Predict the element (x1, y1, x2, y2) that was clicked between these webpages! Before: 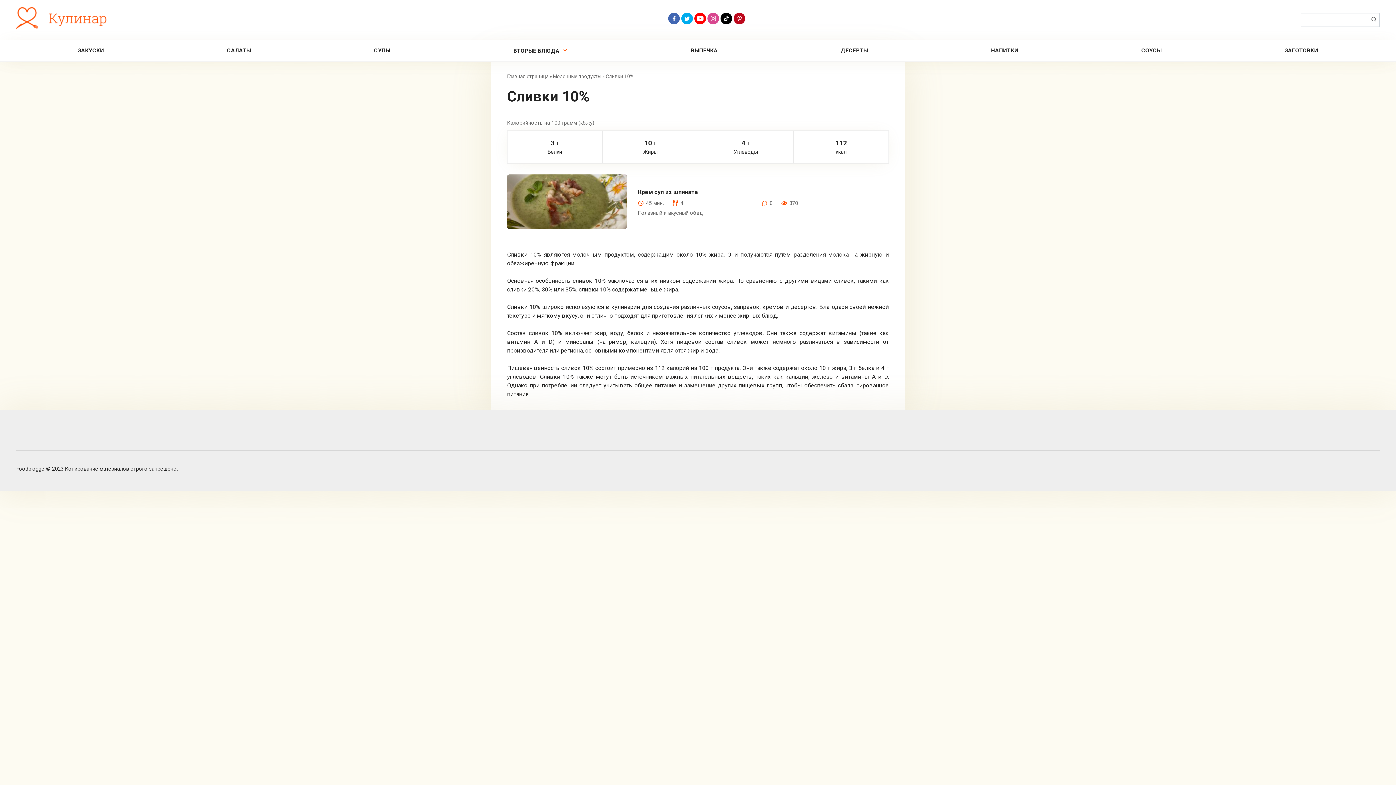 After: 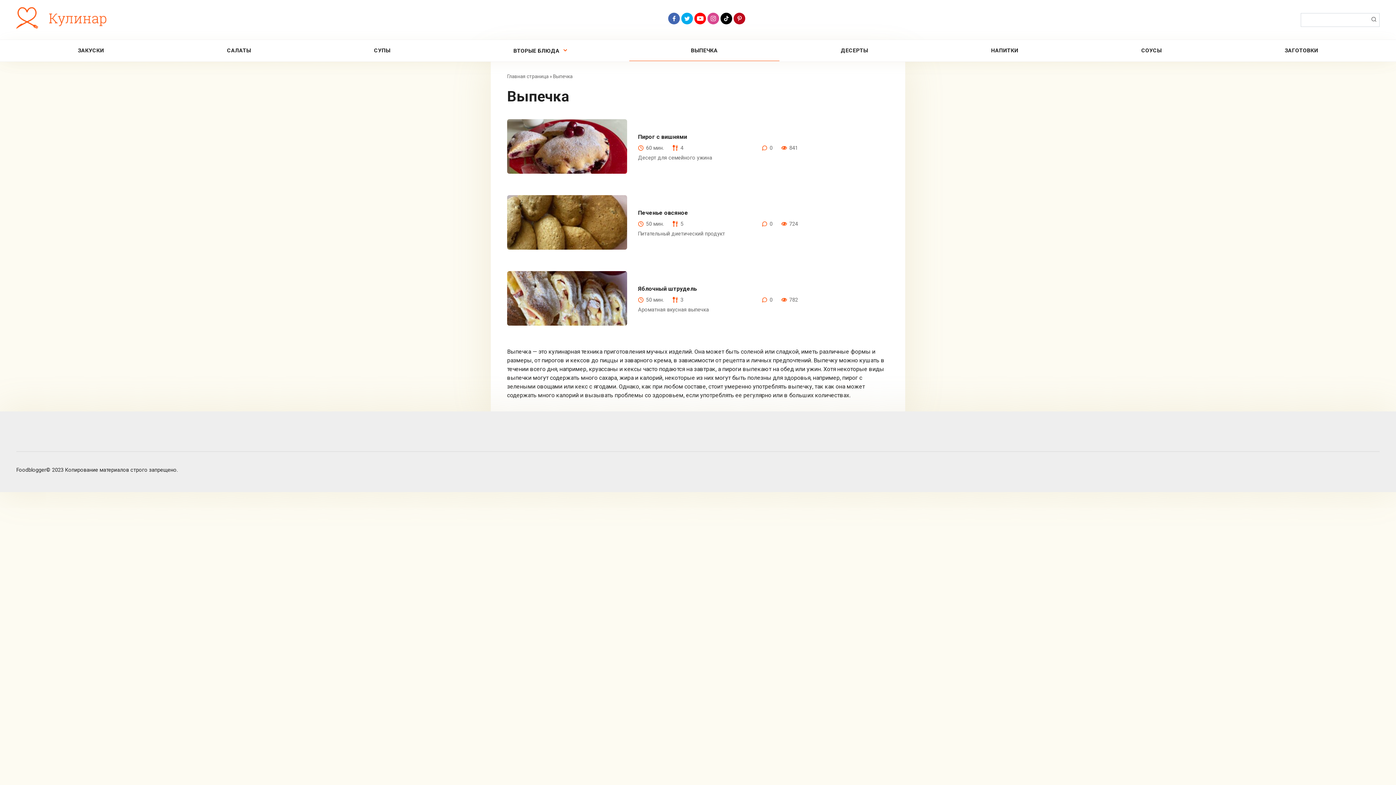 Action: label: ВЫПЕЧКА bbox: (629, 40, 779, 61)